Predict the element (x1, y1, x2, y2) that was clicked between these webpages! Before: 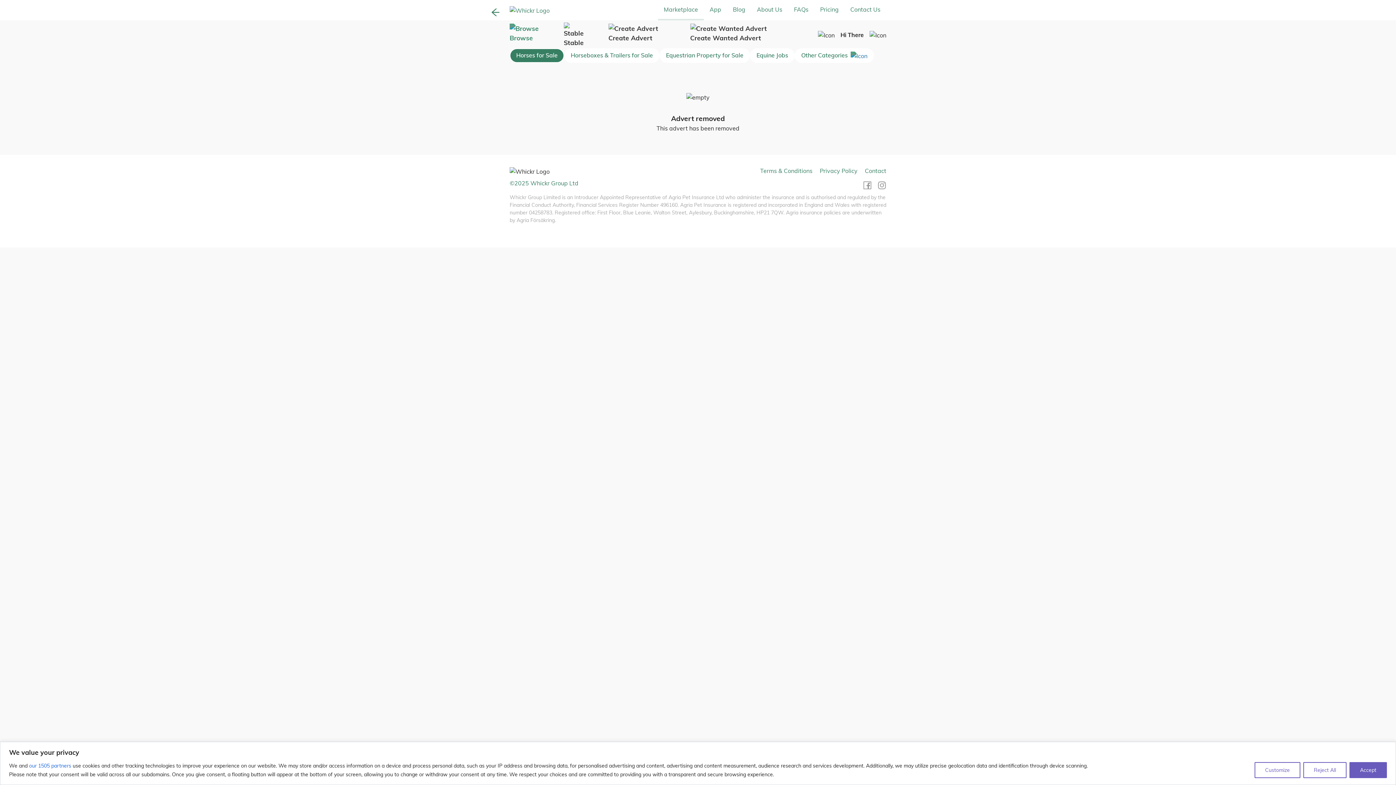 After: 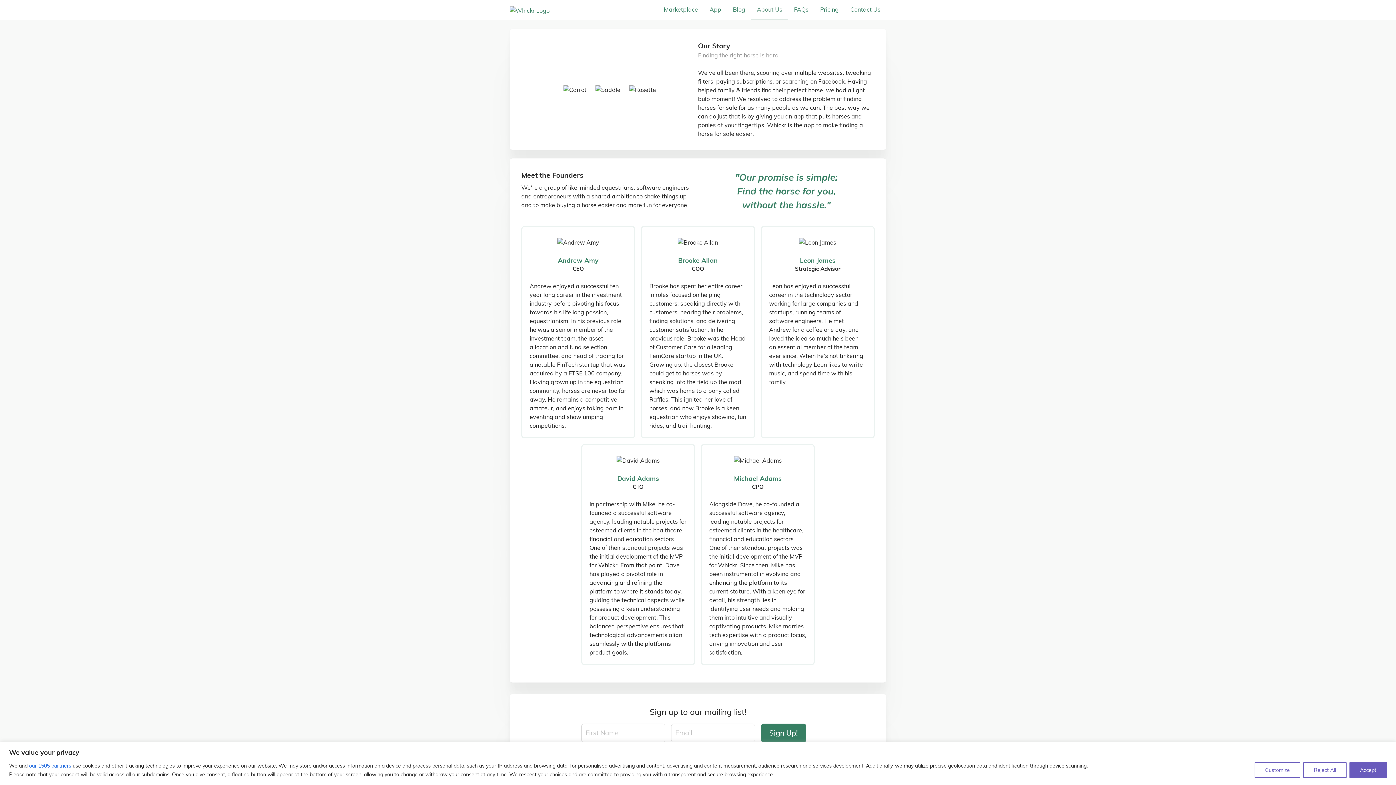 Action: label: About Us bbox: (751, 0, 788, 20)